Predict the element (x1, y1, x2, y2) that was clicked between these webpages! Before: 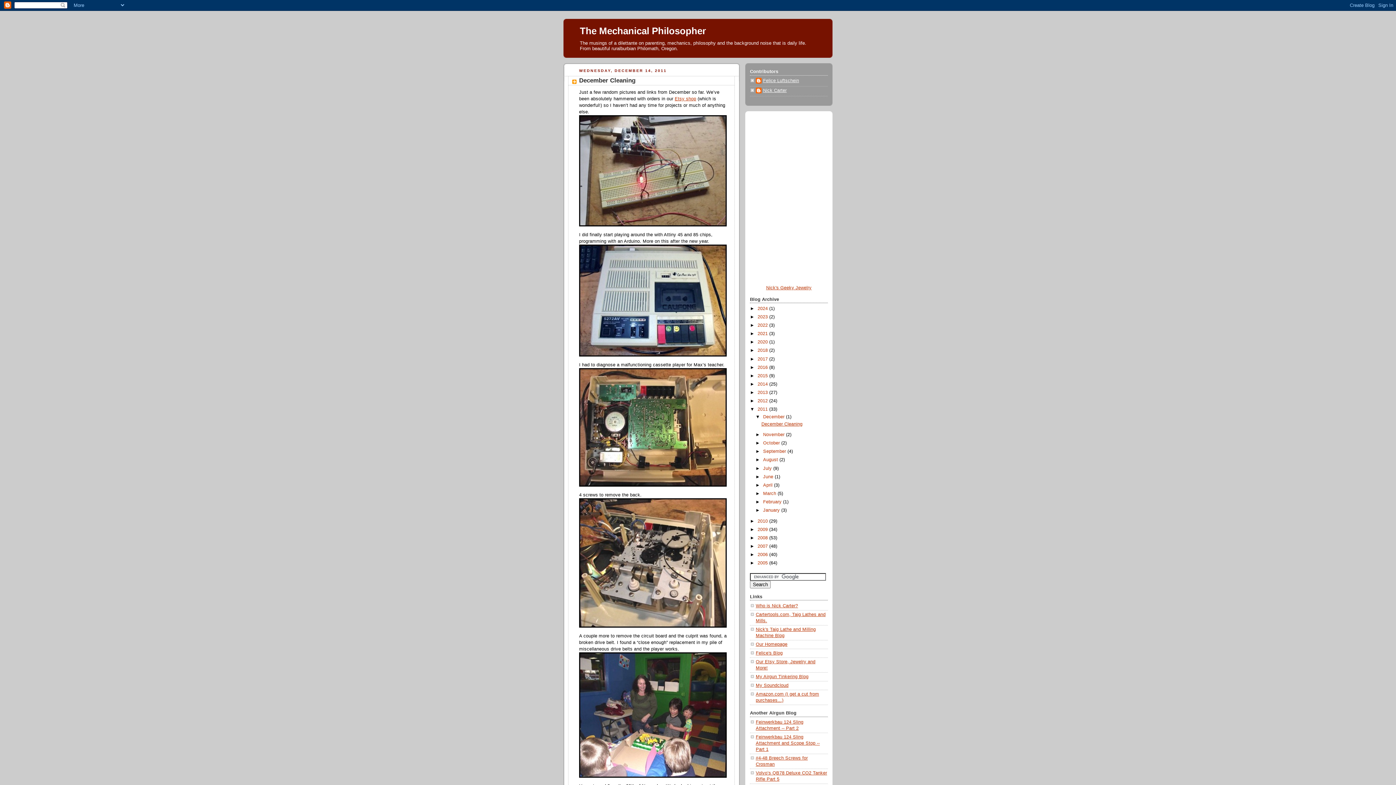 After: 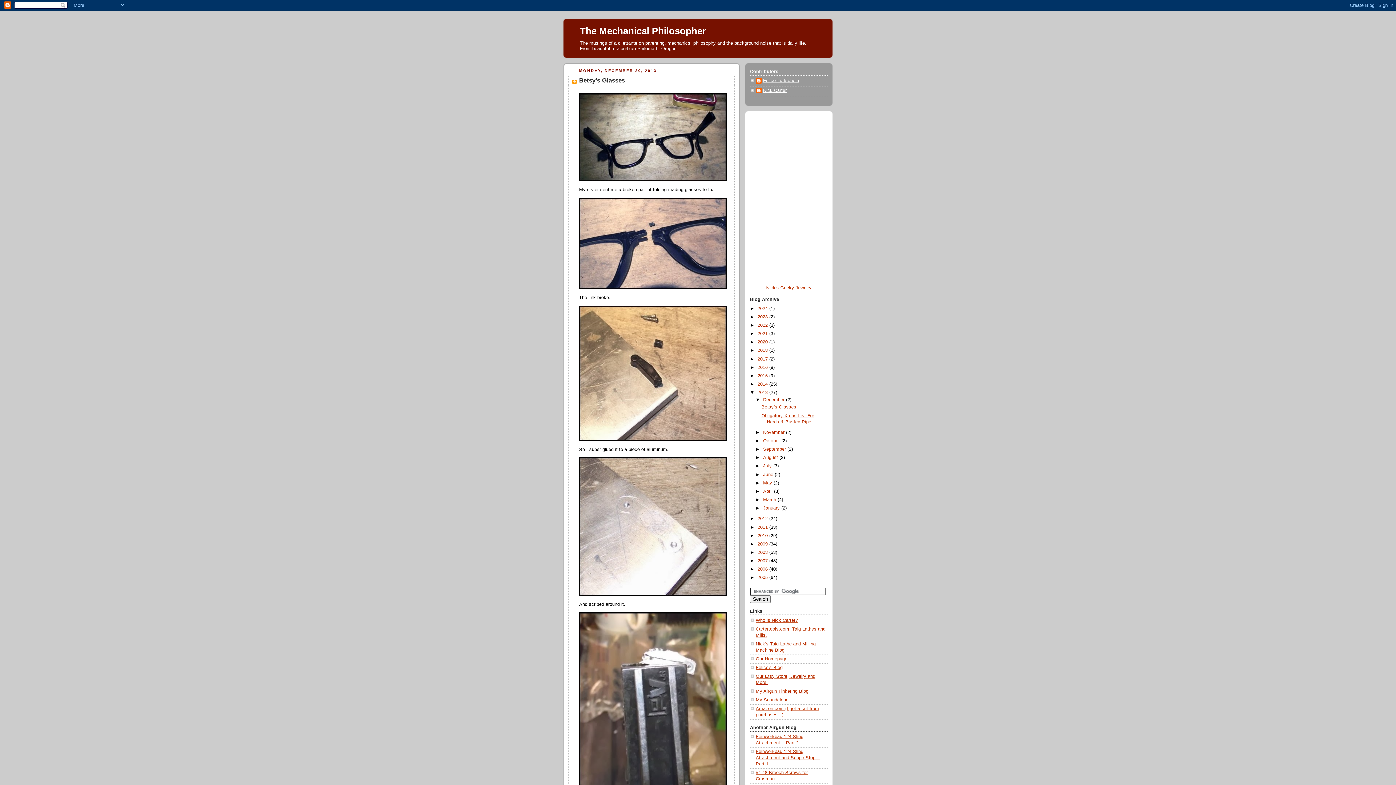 Action: bbox: (757, 390, 769, 395) label: 2013 